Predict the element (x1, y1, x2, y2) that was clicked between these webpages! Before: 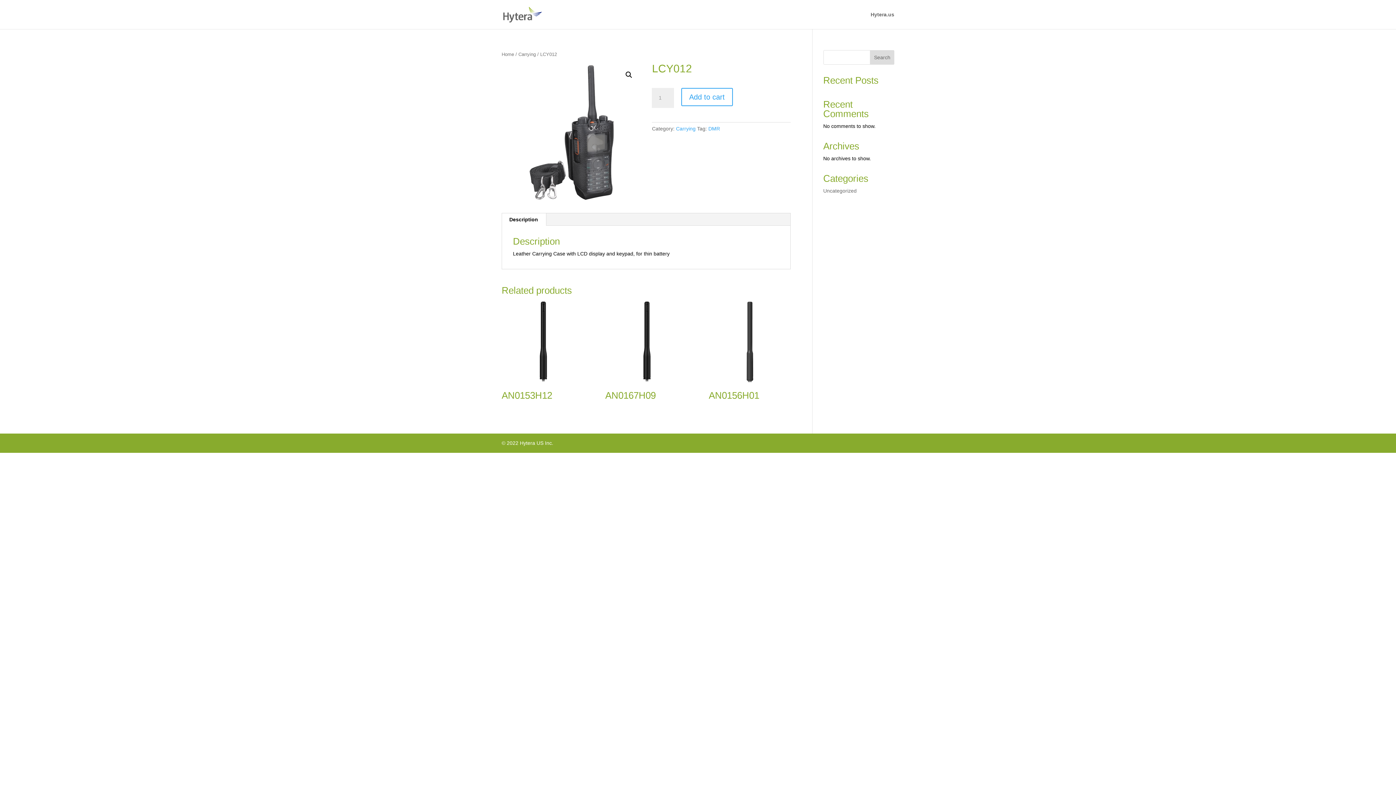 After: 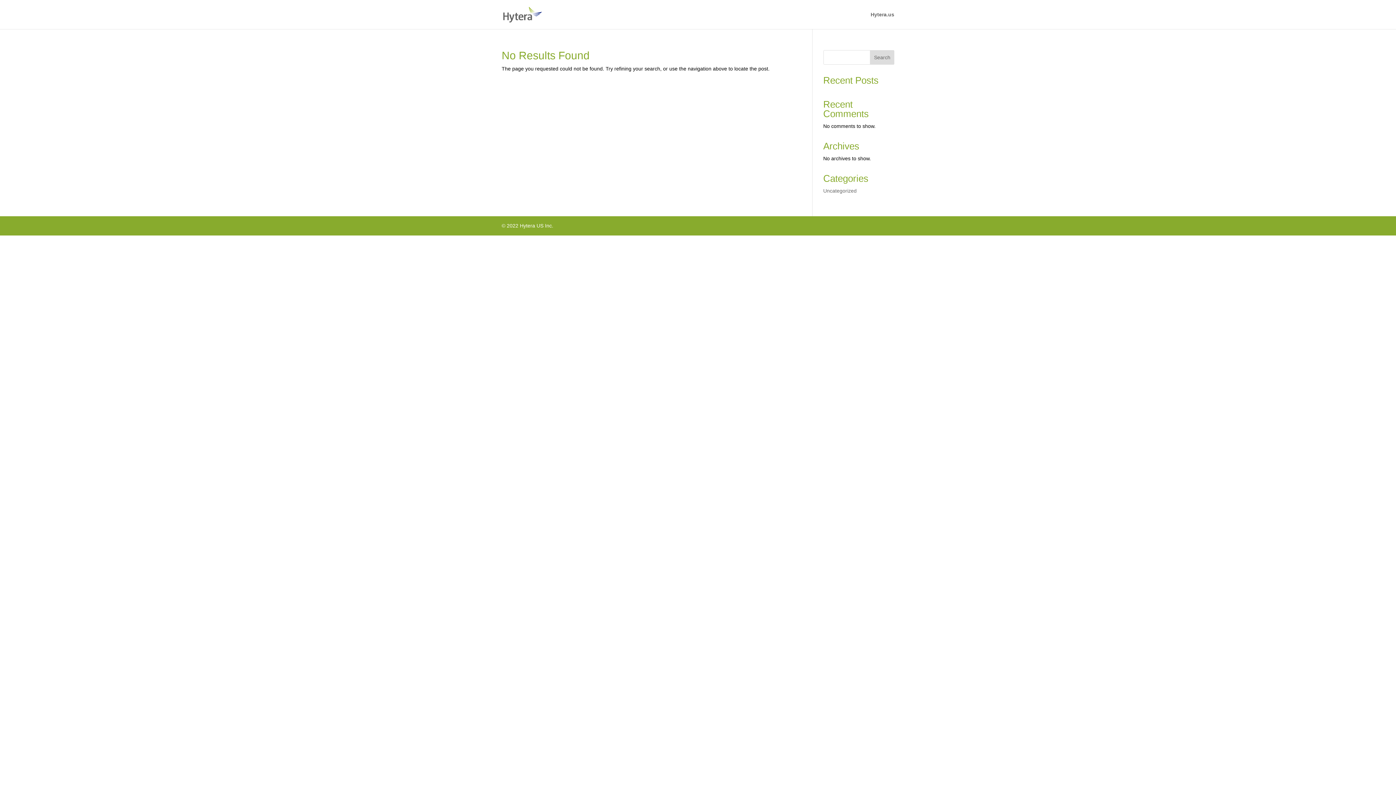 Action: label: Uncategorized bbox: (823, 188, 856, 193)